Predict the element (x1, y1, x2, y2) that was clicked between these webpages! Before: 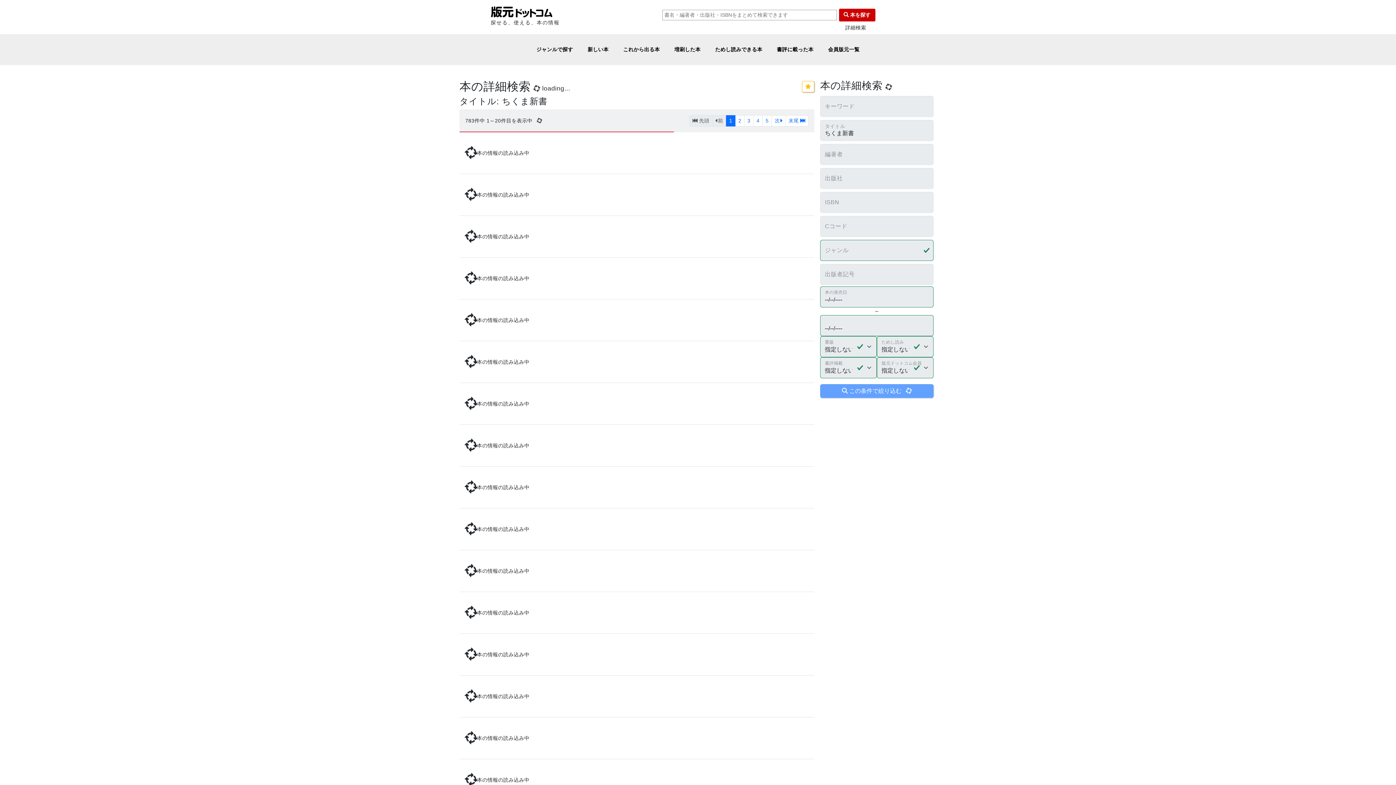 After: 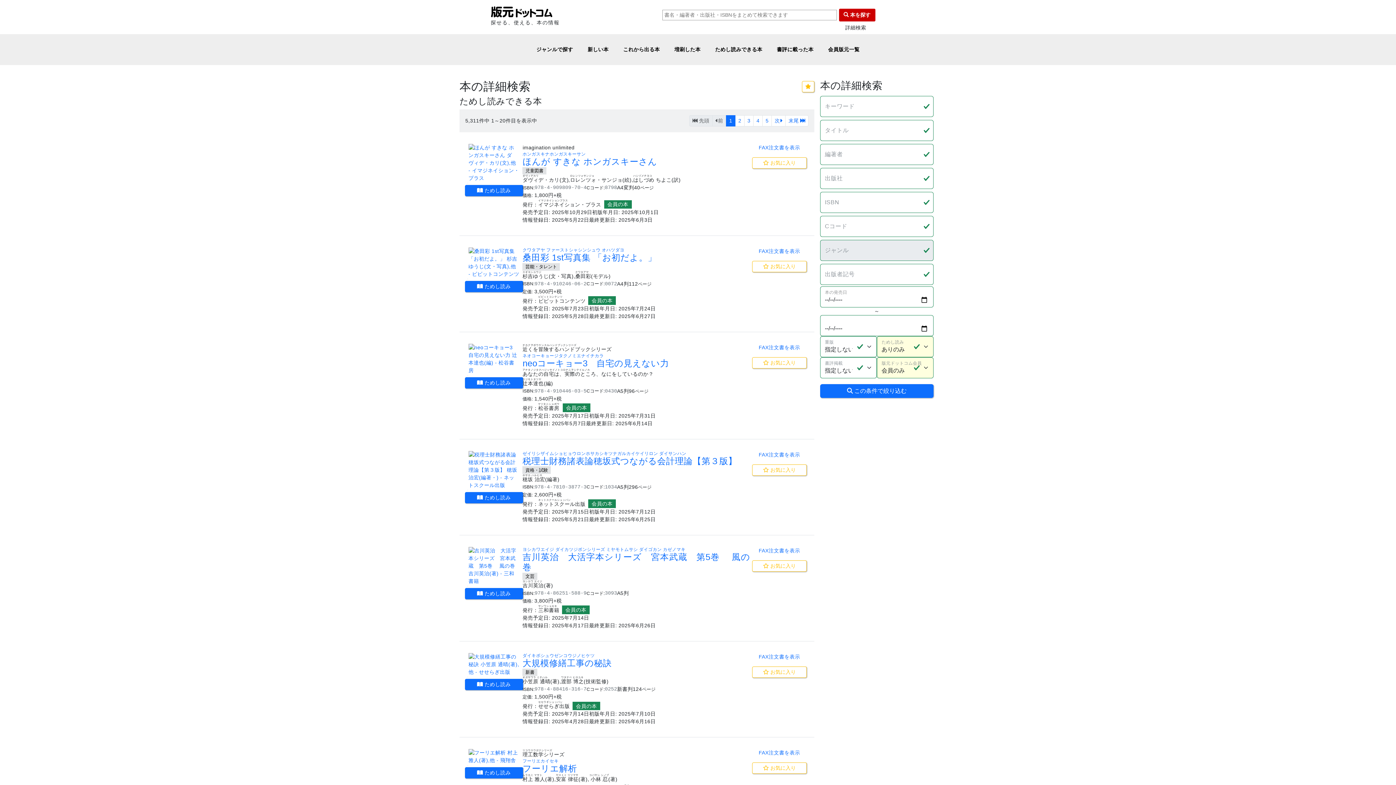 Action: label: ためし読みできる本 bbox: (708, 34, 769, 65)